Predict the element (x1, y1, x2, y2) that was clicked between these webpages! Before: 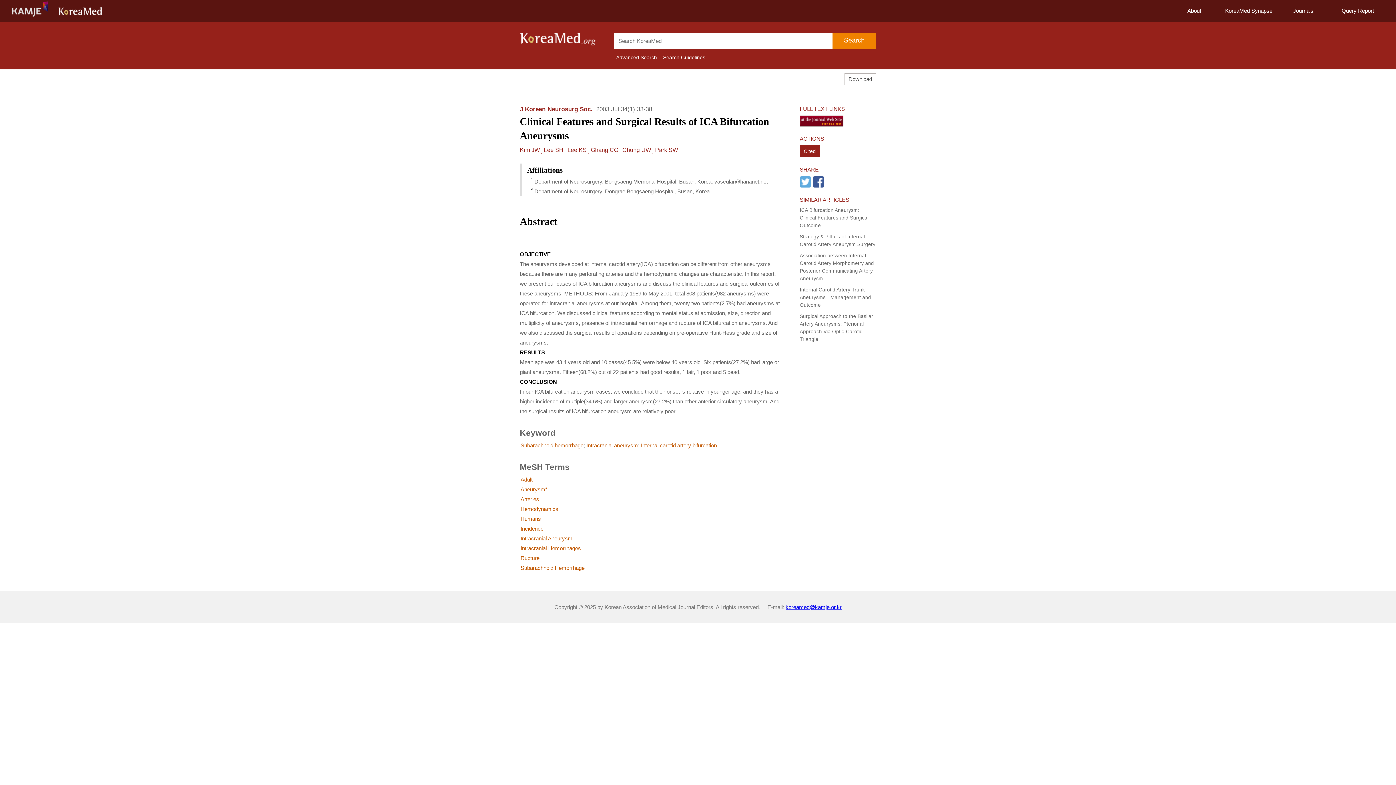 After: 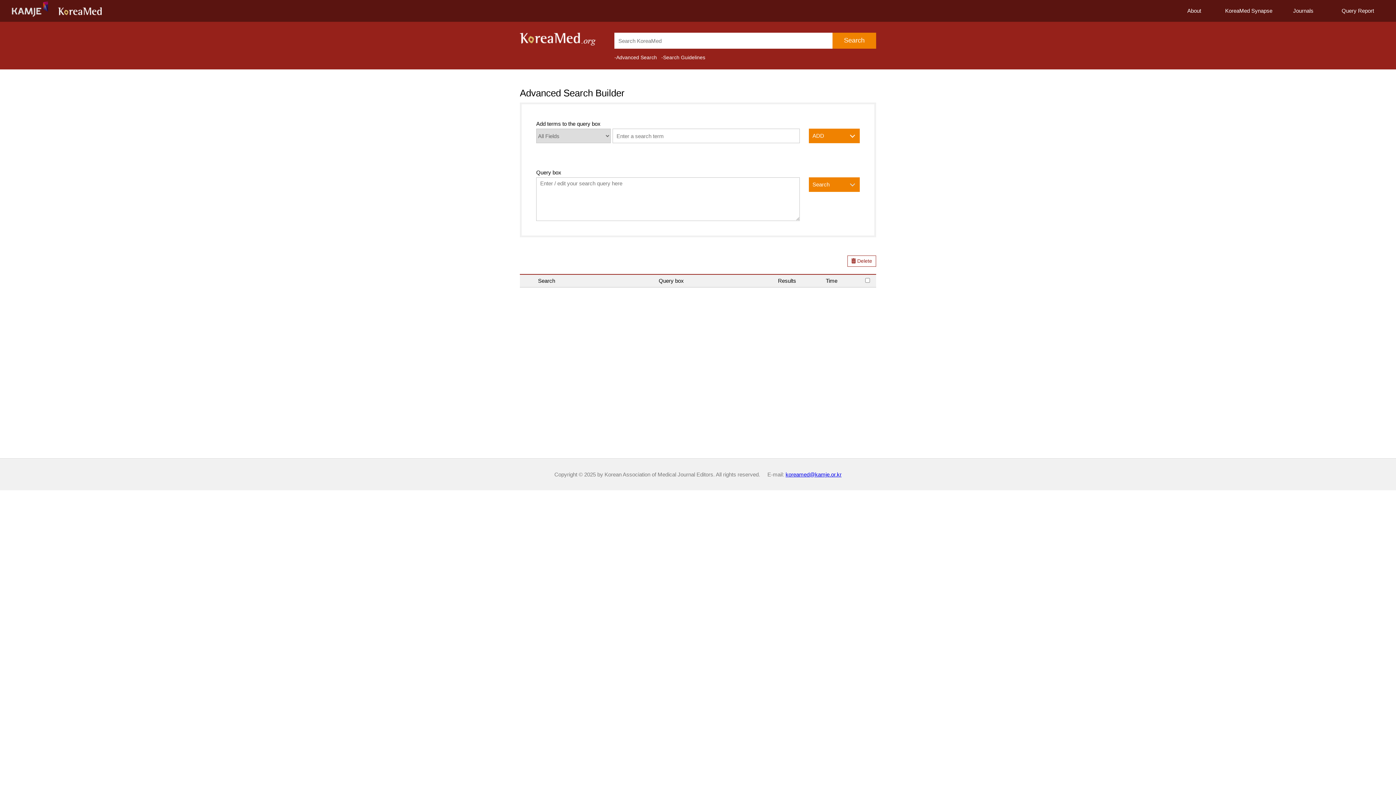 Action: label: -Advanced Search bbox: (614, 54, 657, 60)